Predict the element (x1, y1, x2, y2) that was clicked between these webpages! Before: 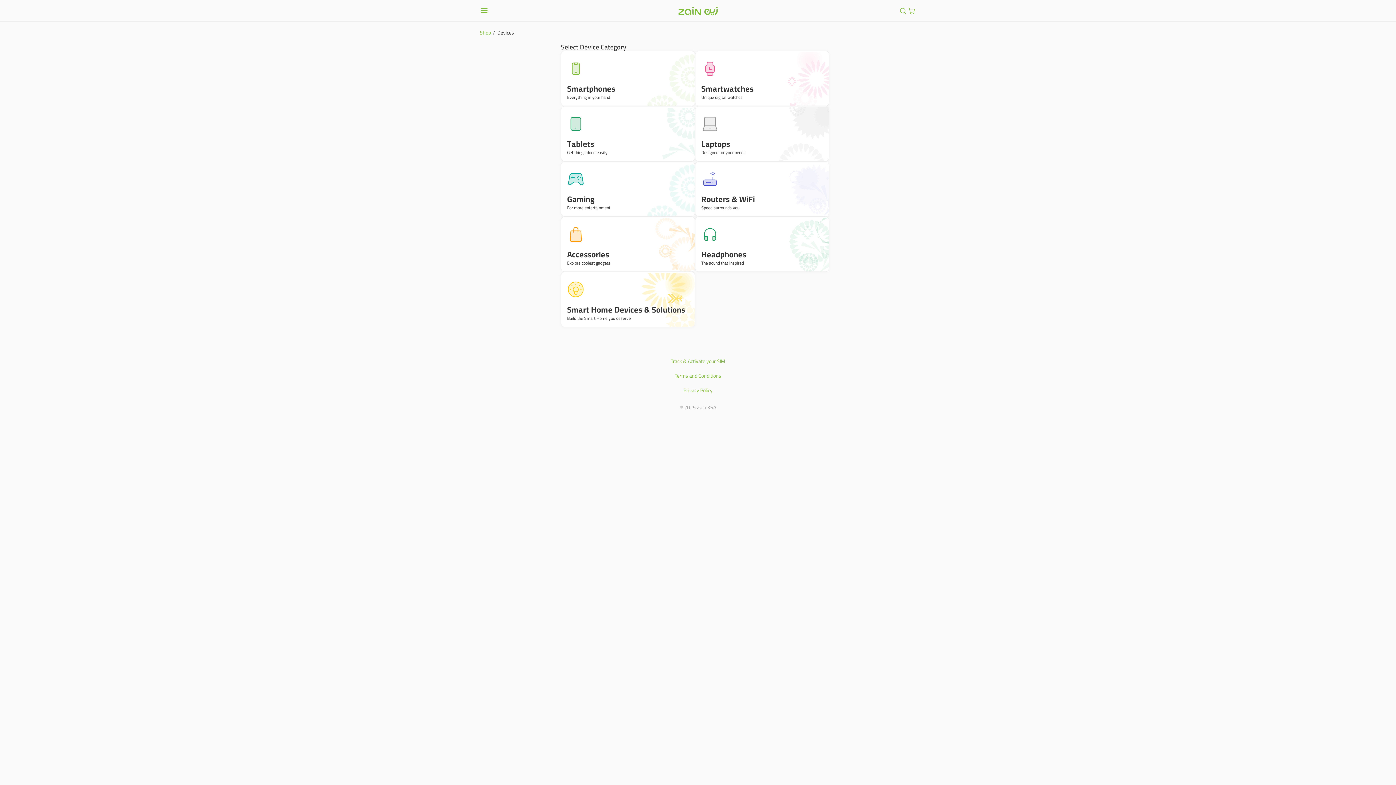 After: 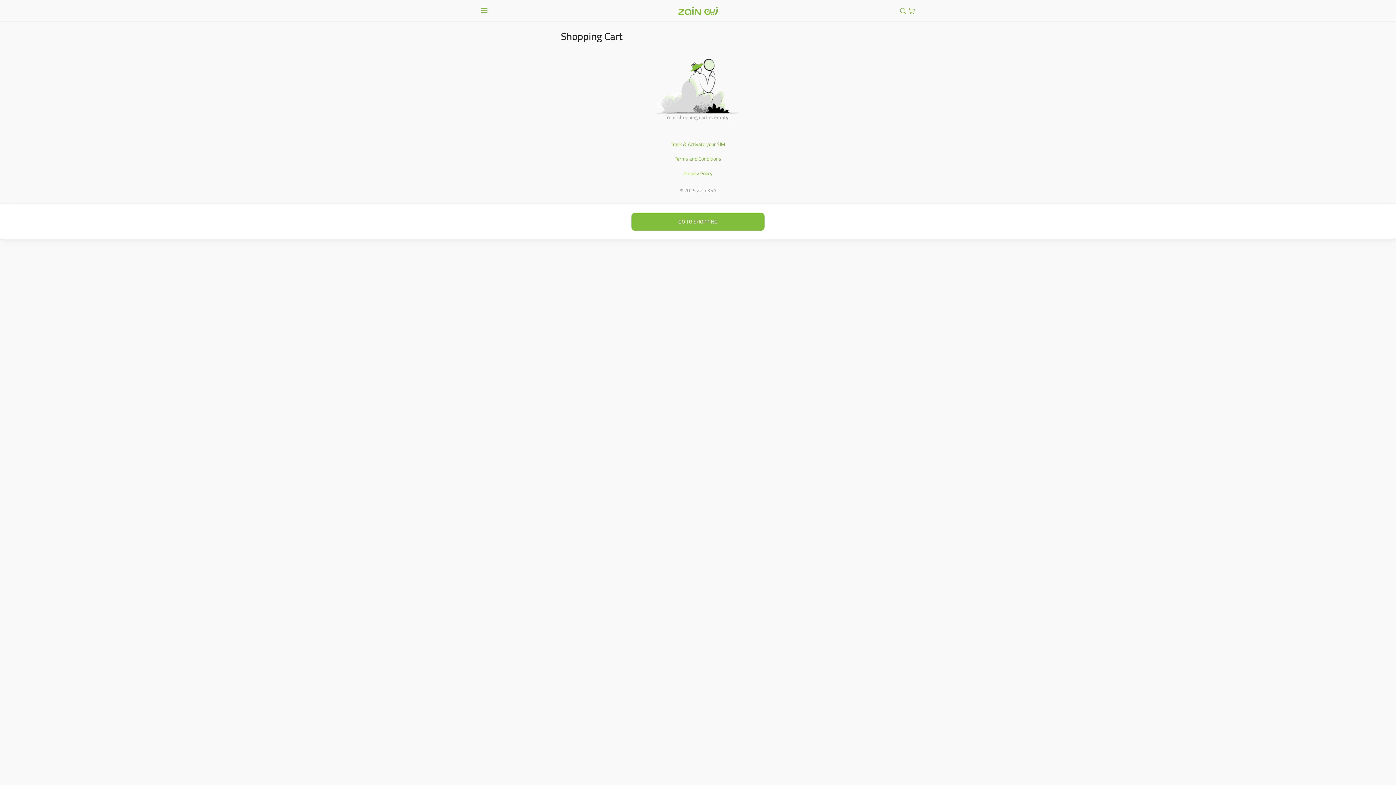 Action: label: Go to shopping cart bbox: (907, 6, 916, 15)